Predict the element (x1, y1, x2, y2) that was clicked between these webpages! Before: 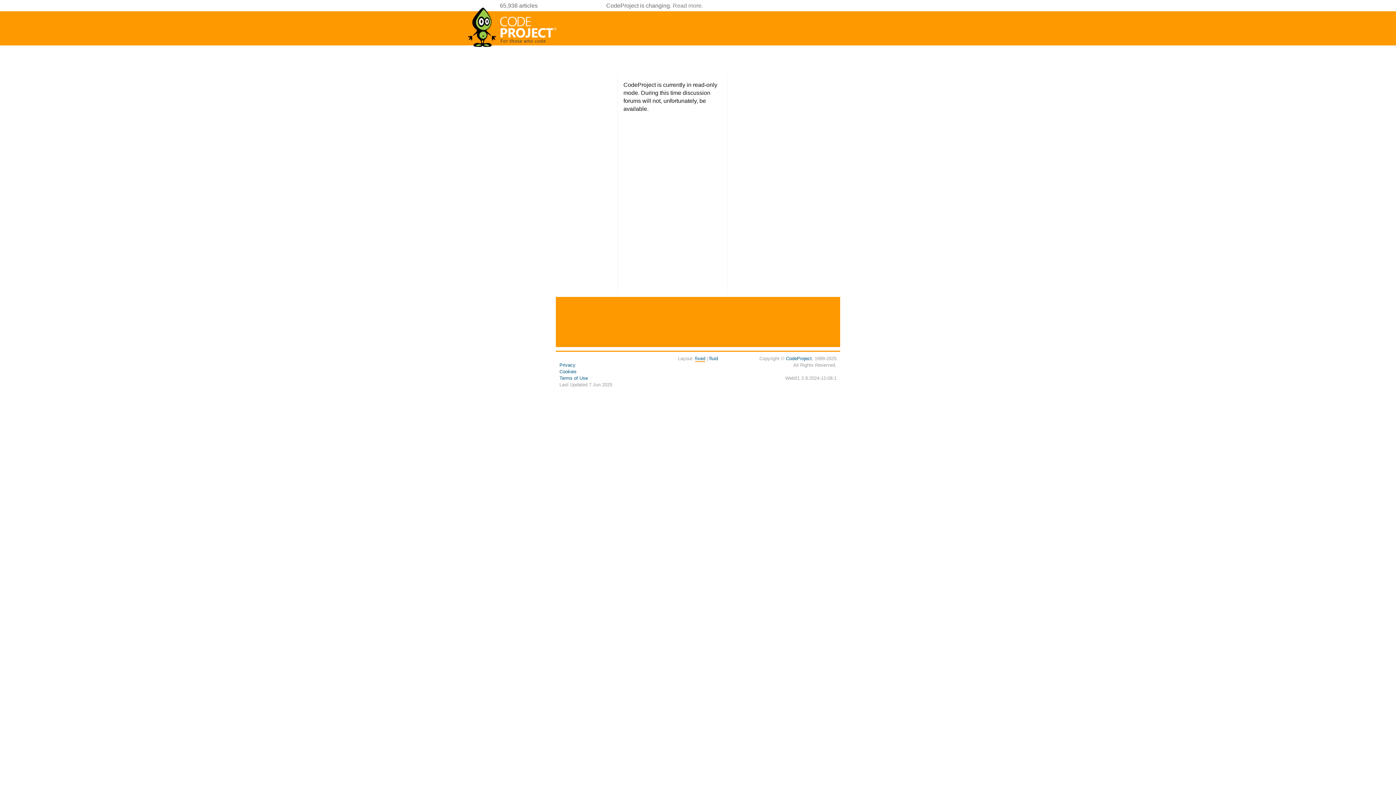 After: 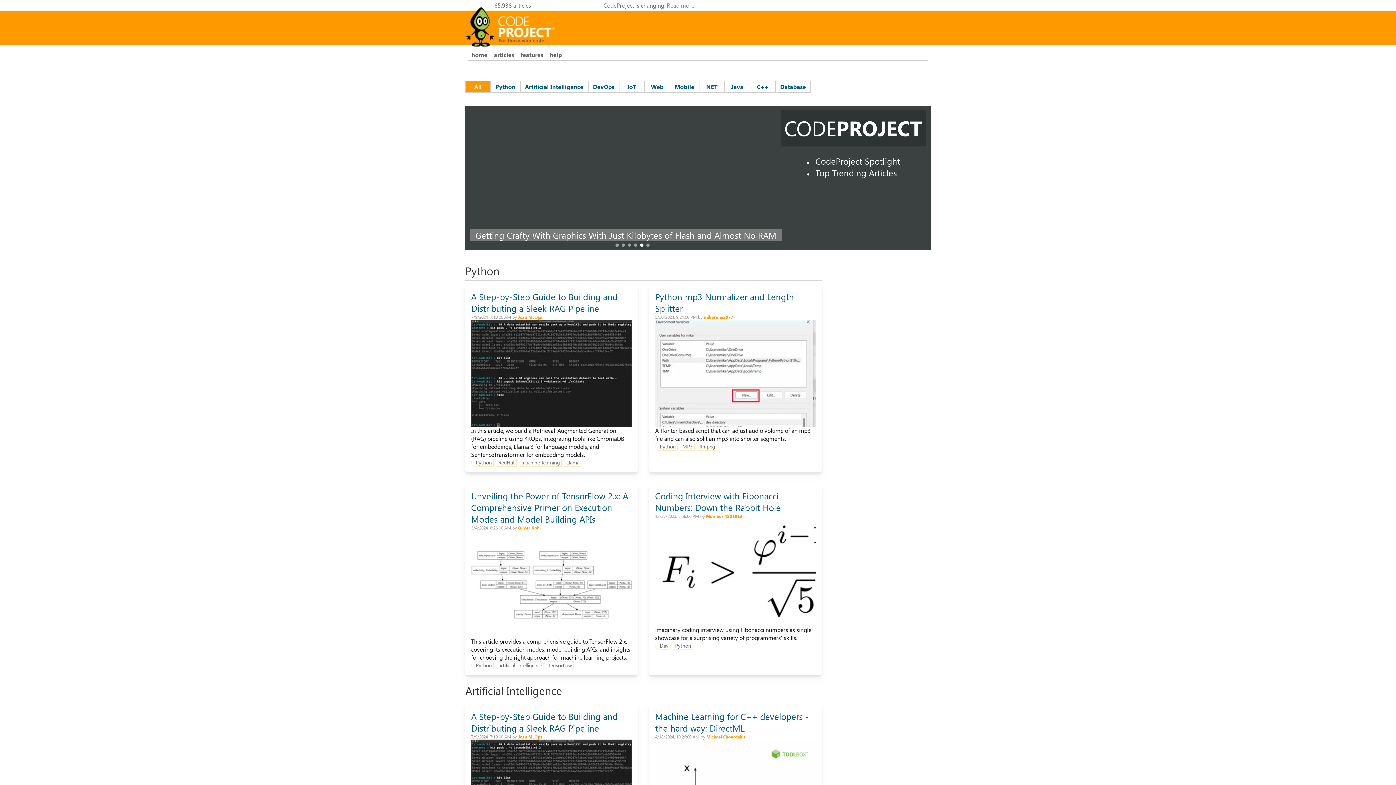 Action: bbox: (467, 44, 558, 50)